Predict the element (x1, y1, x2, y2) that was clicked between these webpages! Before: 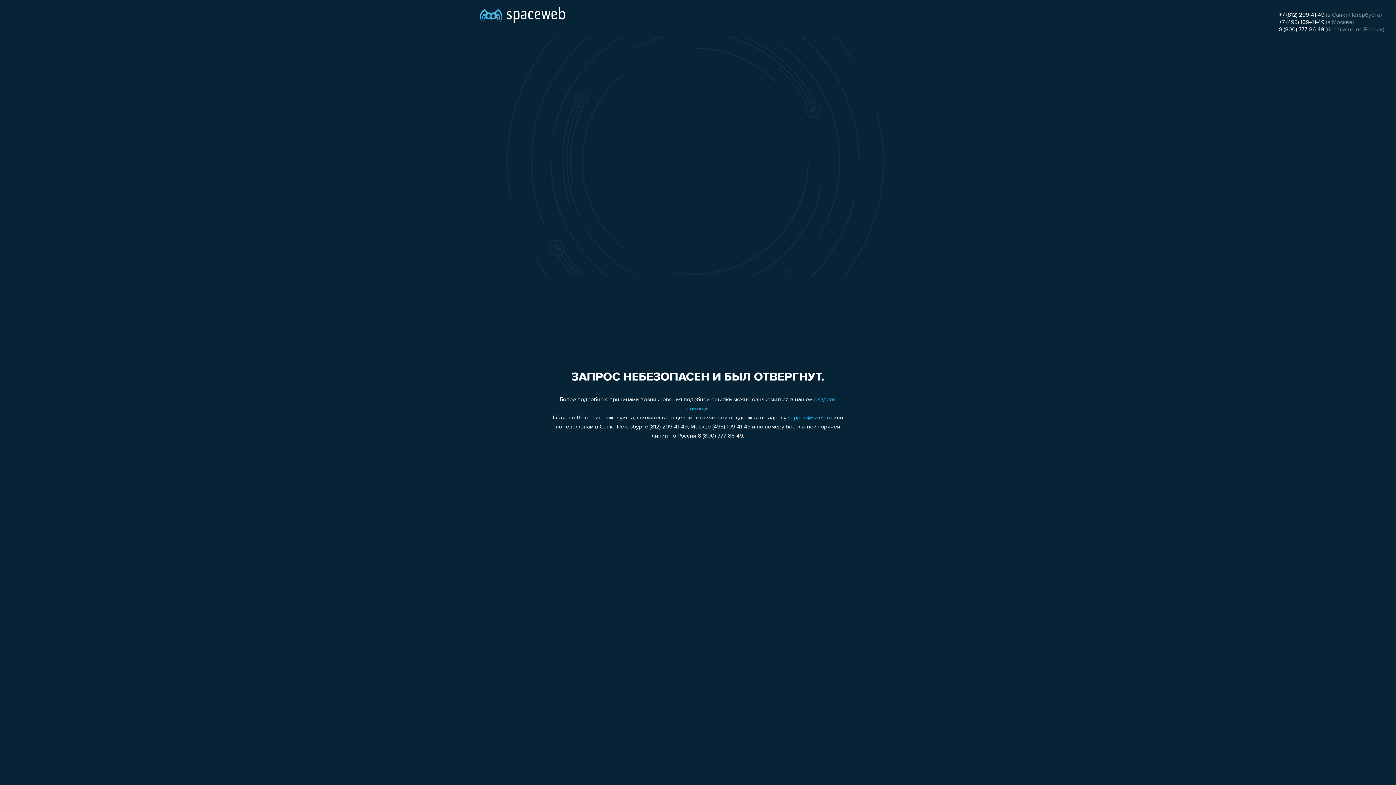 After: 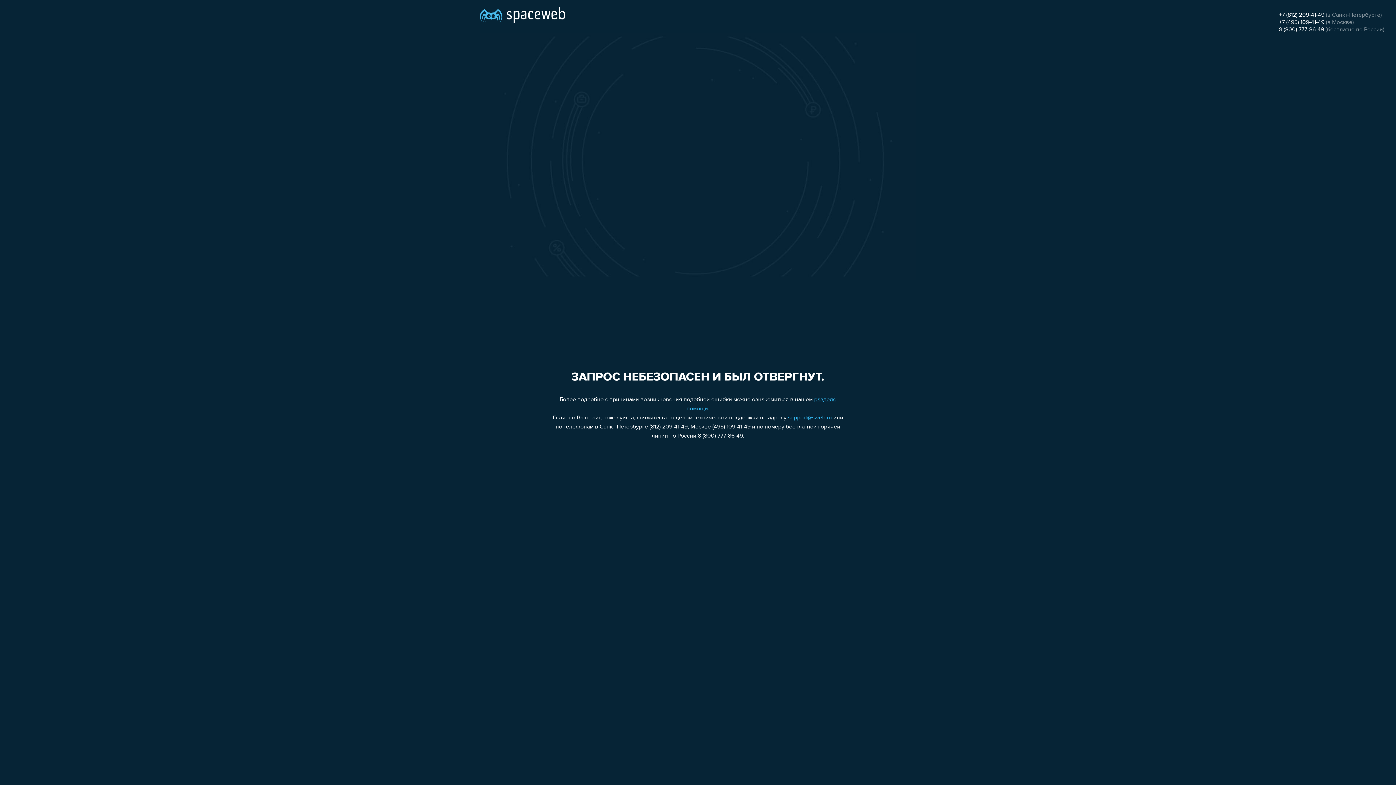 Action: bbox: (1279, 26, 1324, 32) label: 8 (800) 777-86-49